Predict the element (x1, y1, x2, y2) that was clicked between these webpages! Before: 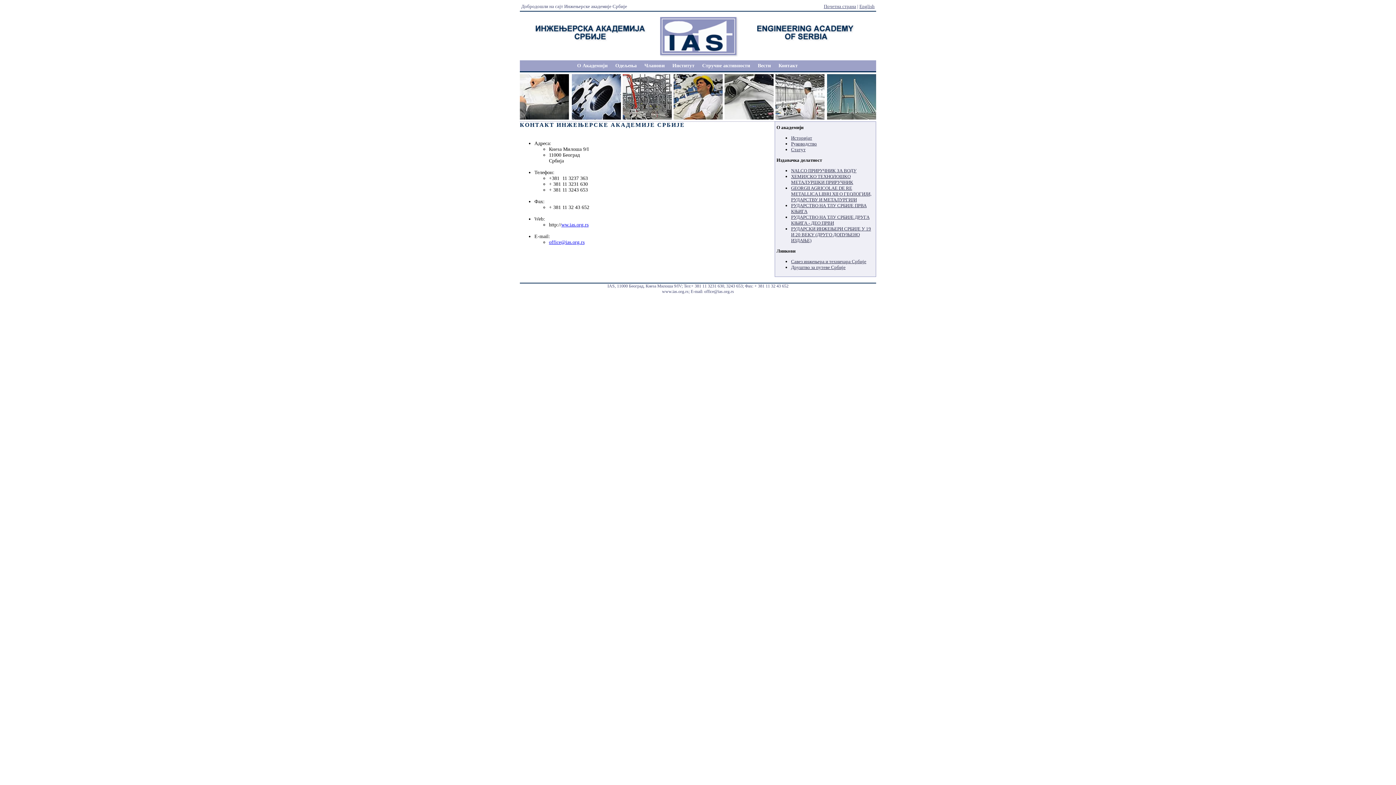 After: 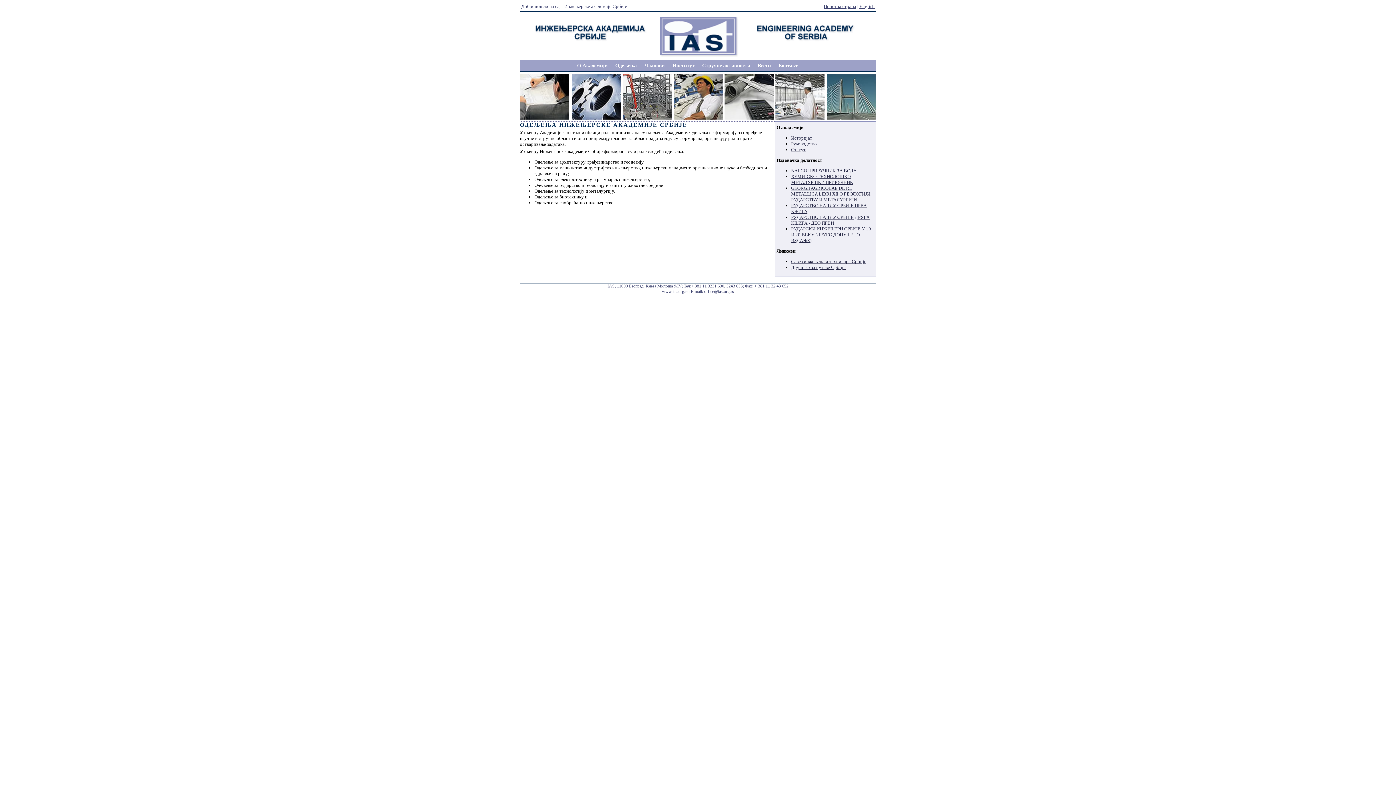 Action: label: Одељења bbox: (611, 60, 640, 71)